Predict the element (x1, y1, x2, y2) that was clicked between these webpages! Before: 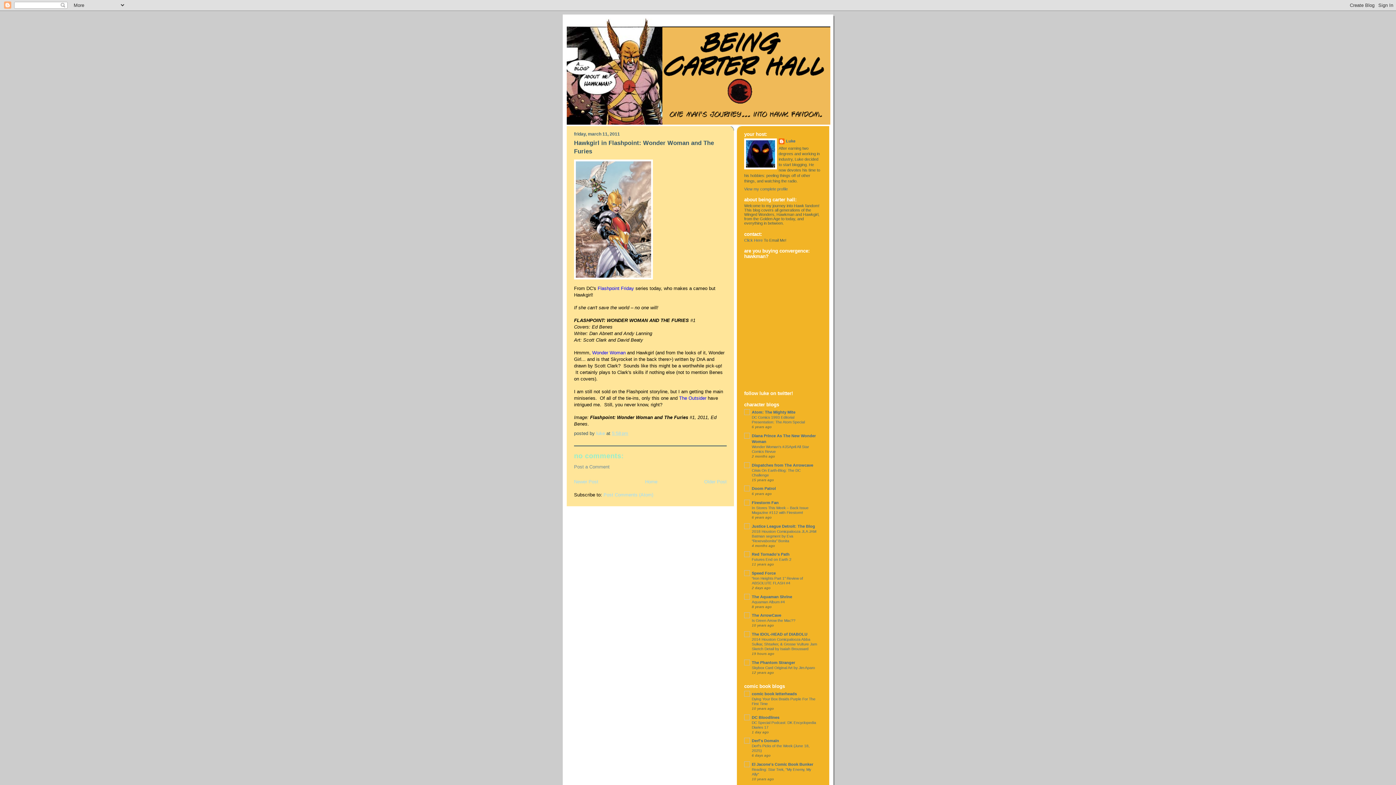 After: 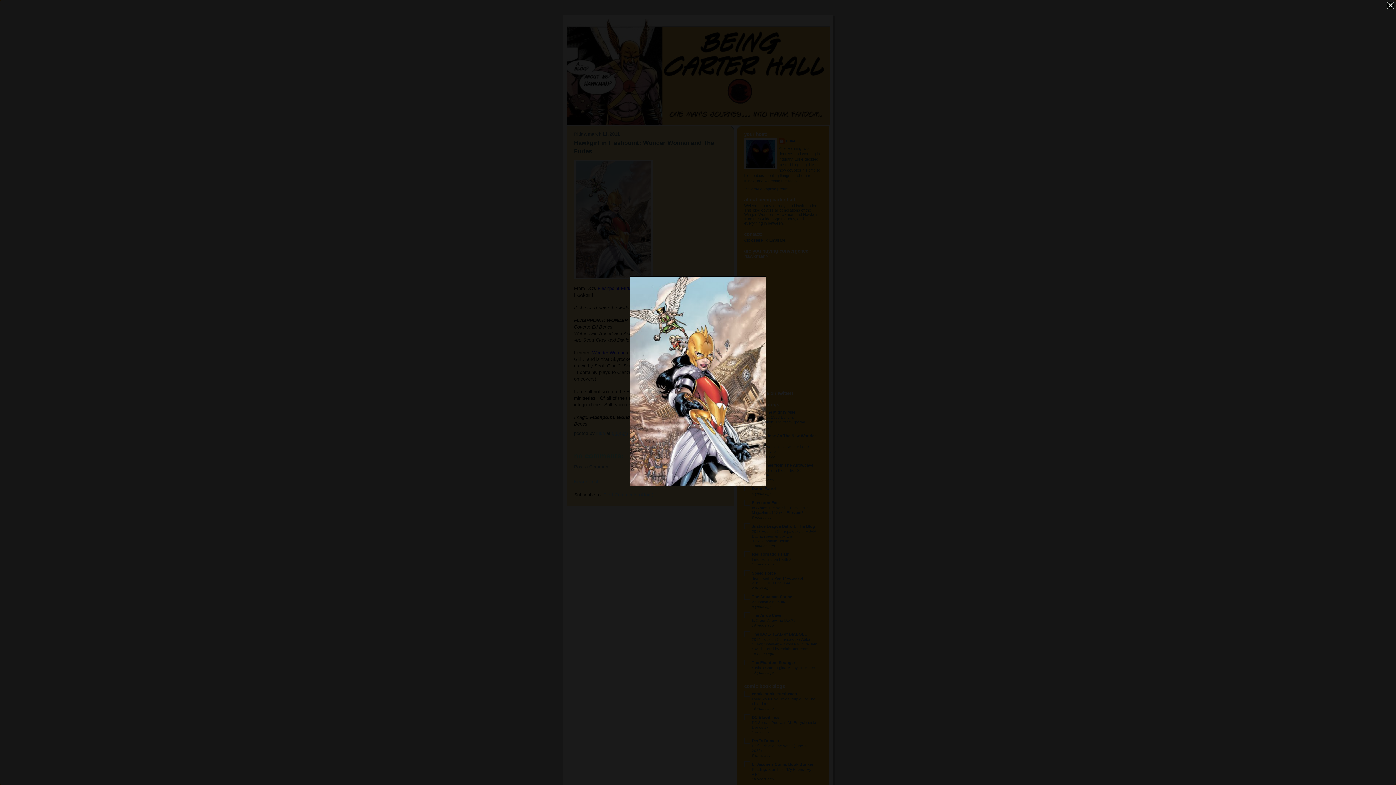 Action: bbox: (574, 276, 653, 280)